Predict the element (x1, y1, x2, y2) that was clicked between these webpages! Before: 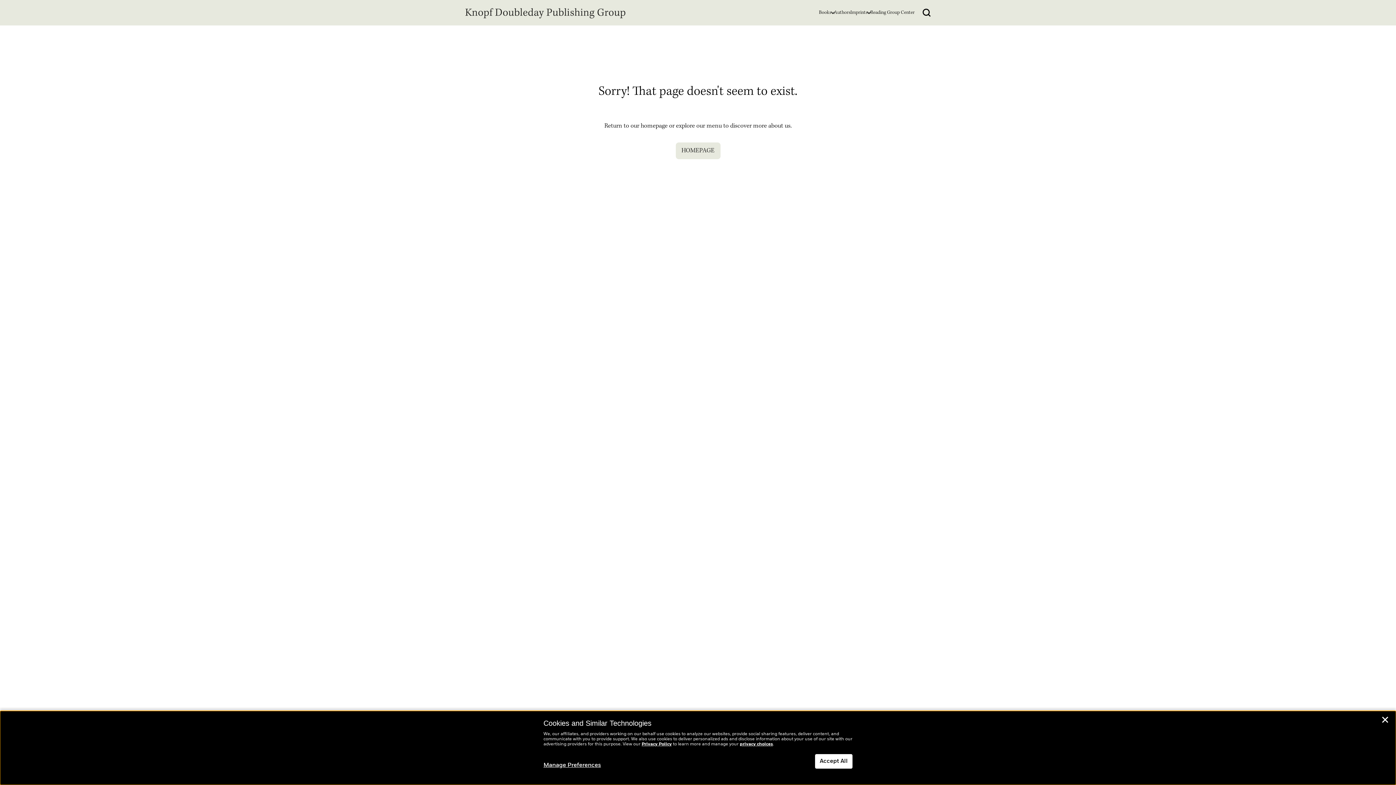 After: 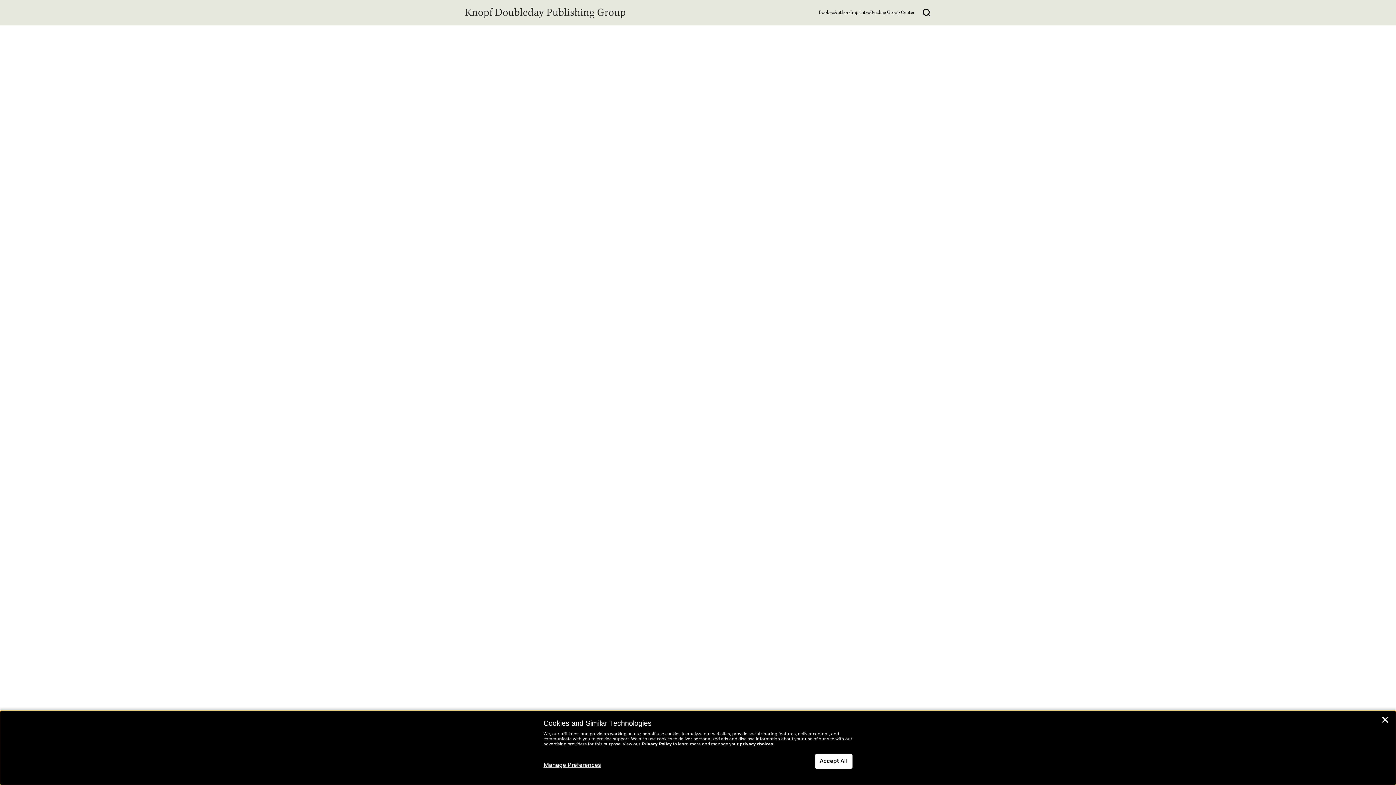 Action: bbox: (834, 8, 850, 16) label: Authors